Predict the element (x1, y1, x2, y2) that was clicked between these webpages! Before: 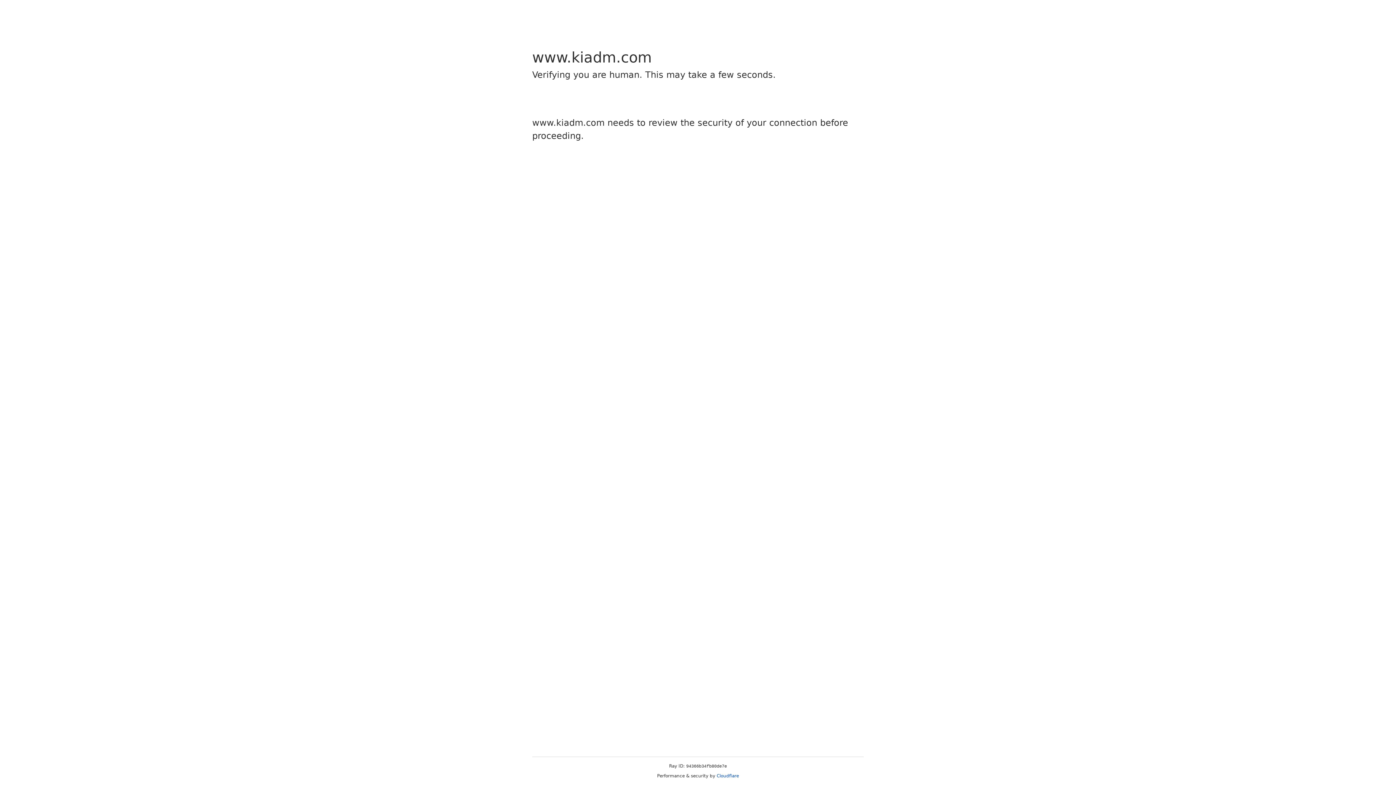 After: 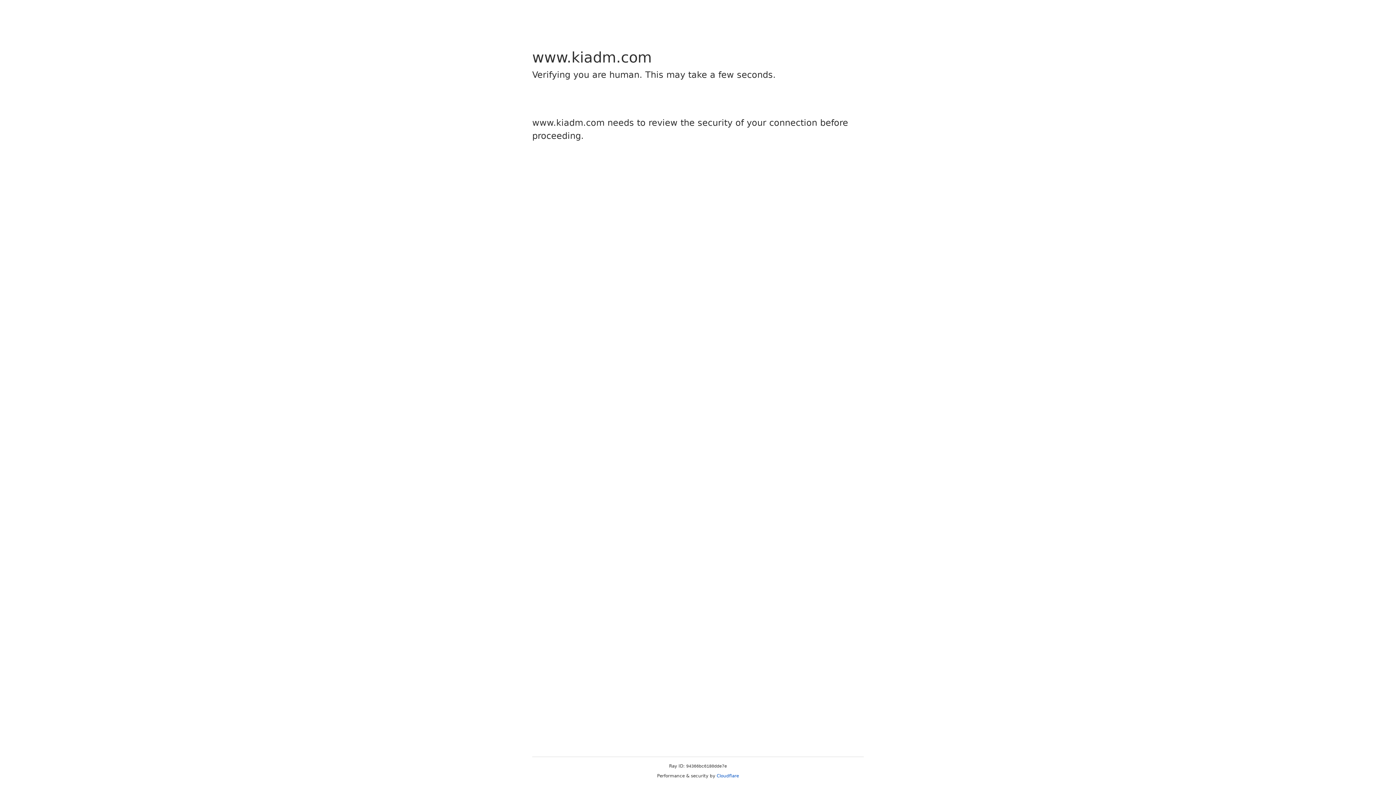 Action: bbox: (716, 773, 739, 778) label: Cloudflare